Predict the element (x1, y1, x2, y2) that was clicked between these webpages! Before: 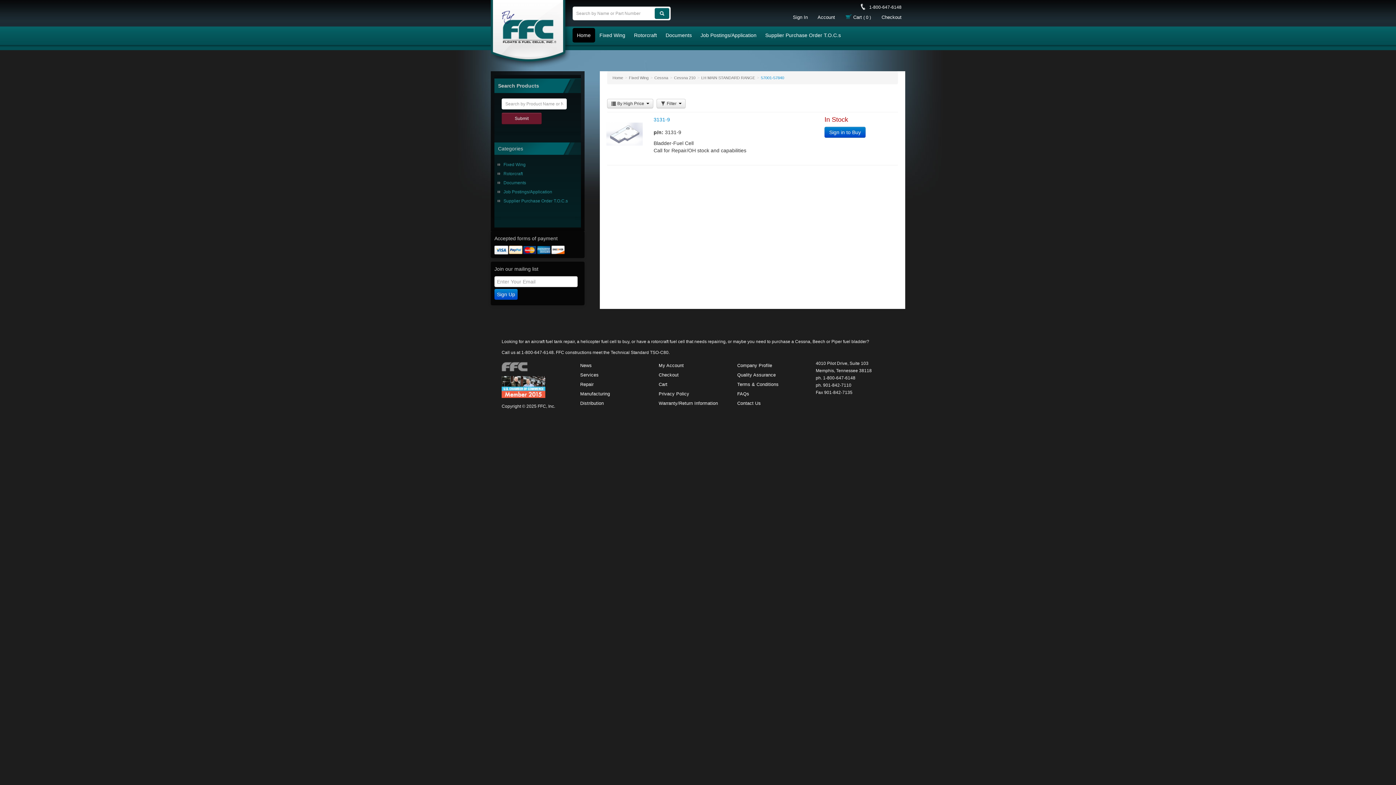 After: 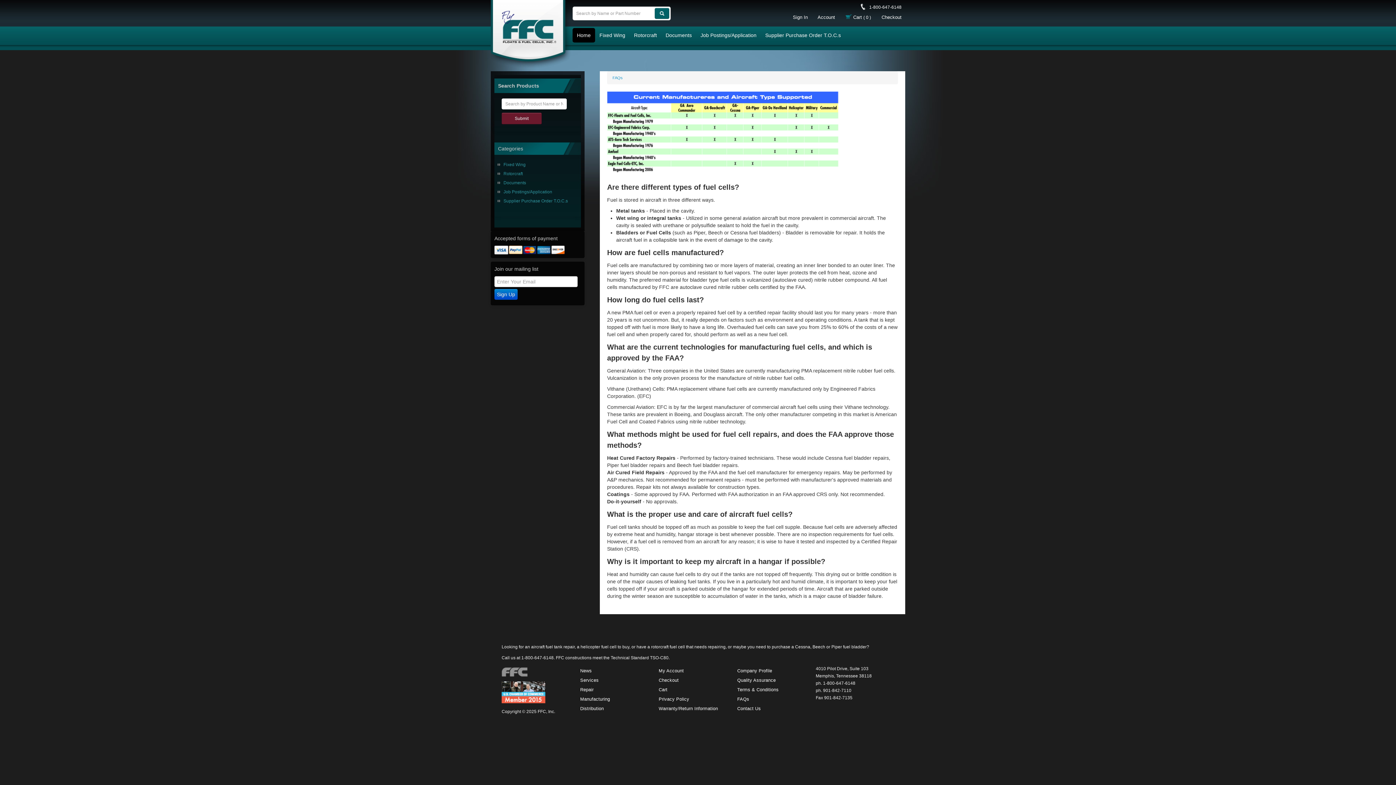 Action: label: FAQs bbox: (737, 388, 808, 397)